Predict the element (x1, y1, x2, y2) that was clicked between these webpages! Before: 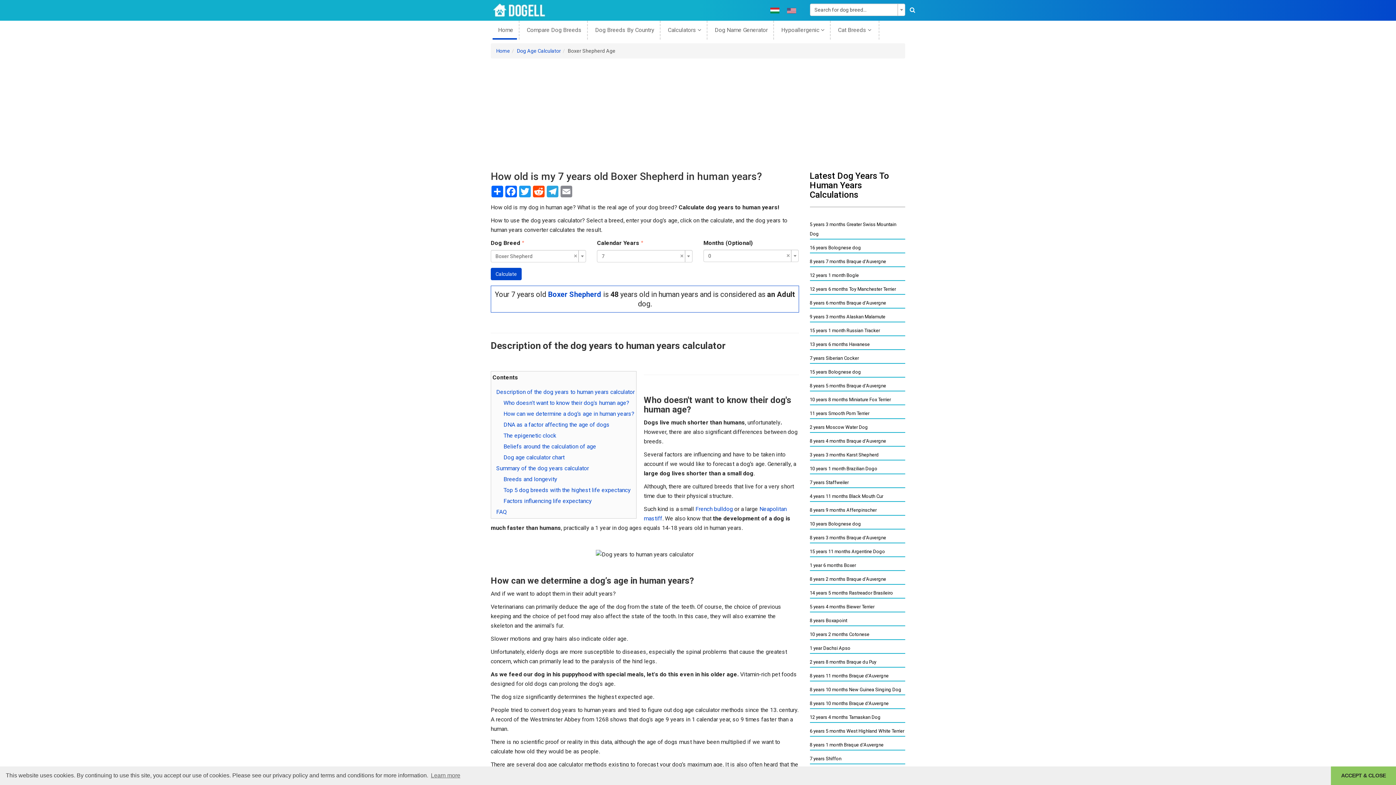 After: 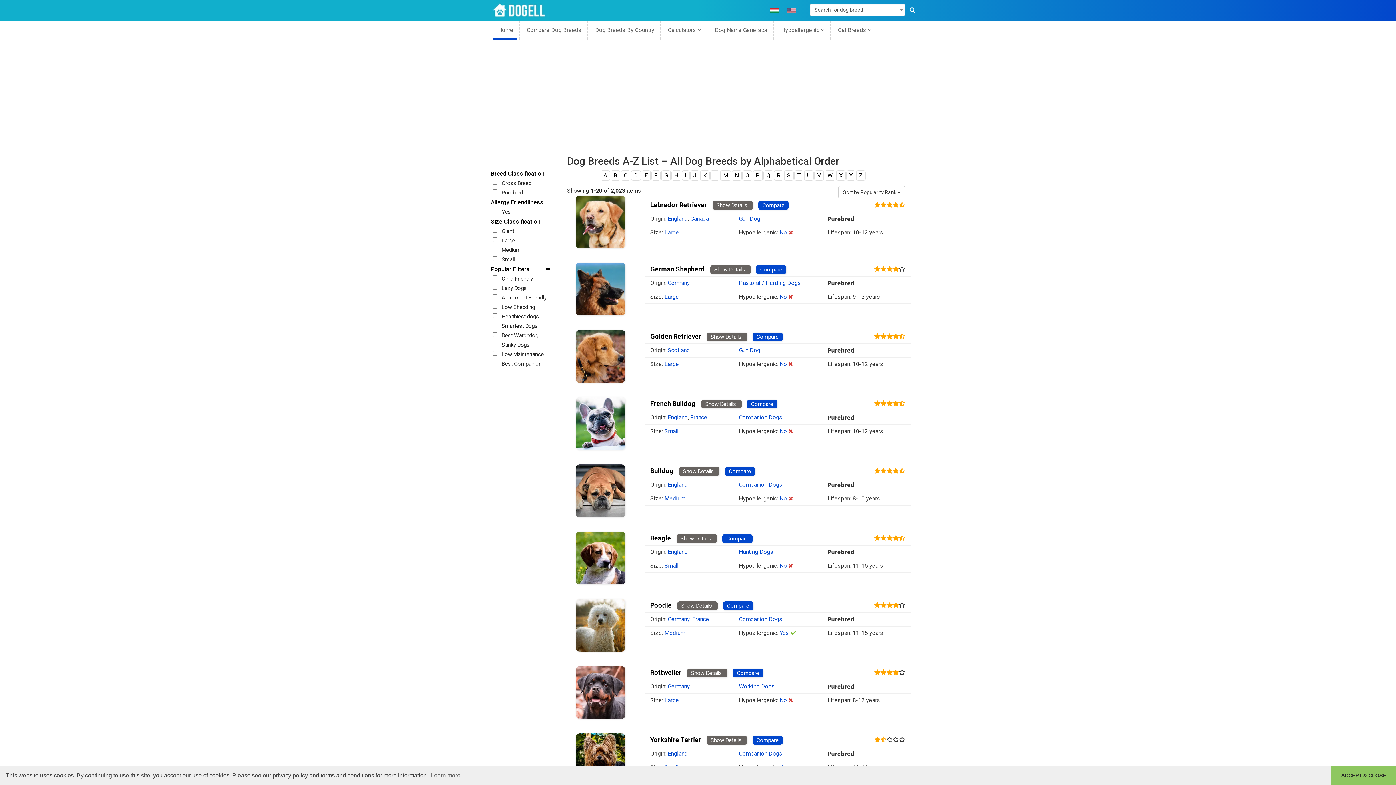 Action: bbox: (496, 48, 510, 53) label: Home